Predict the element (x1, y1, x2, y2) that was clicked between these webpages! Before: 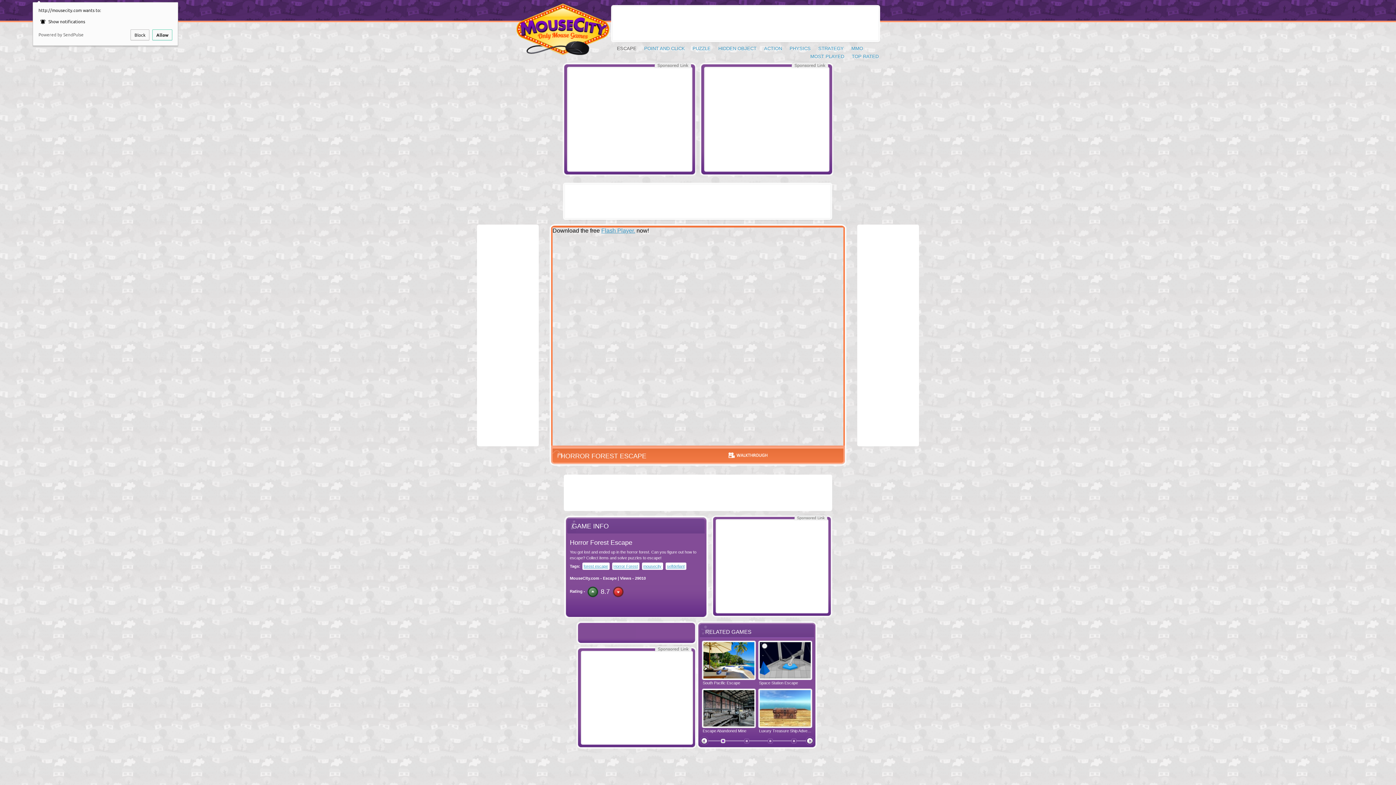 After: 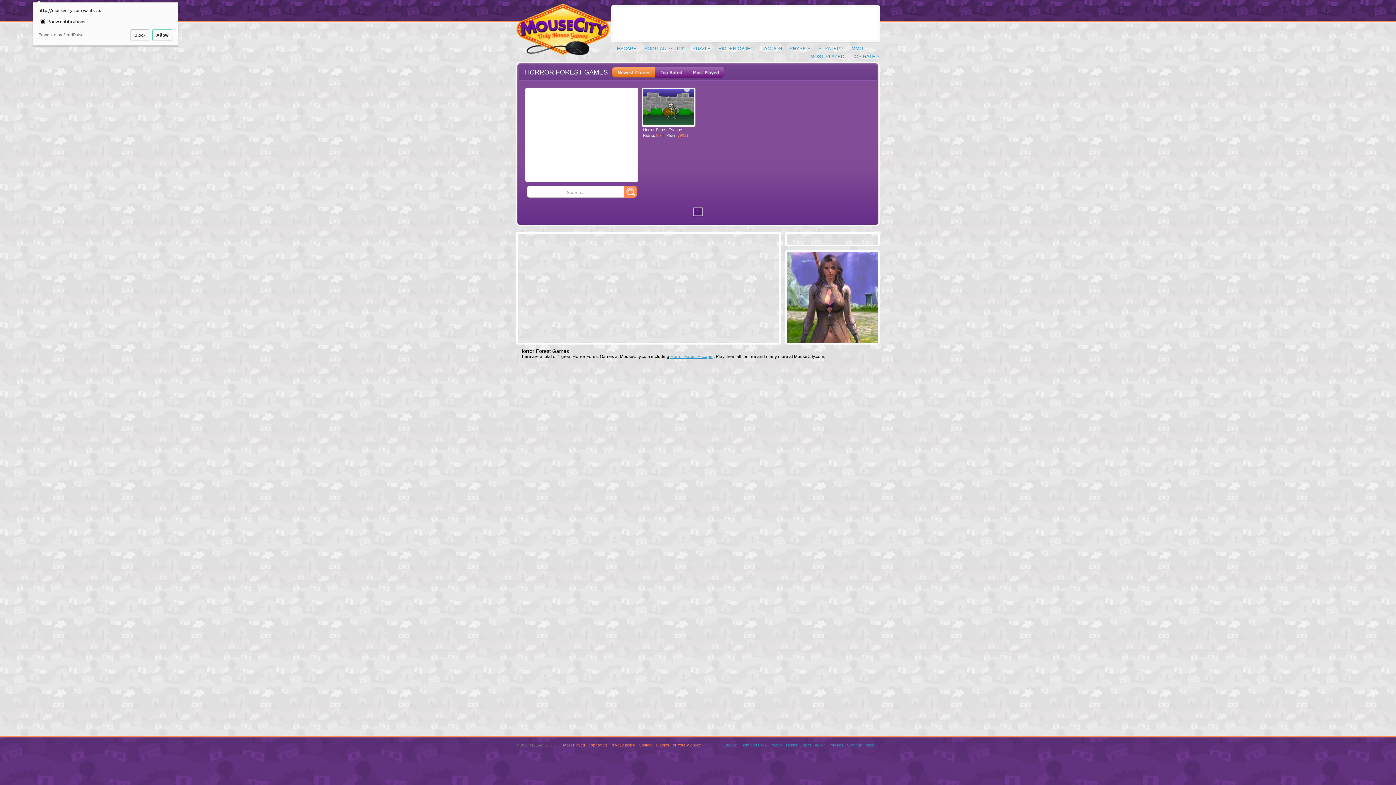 Action: bbox: (612, 562, 639, 570) label: Horror Forest